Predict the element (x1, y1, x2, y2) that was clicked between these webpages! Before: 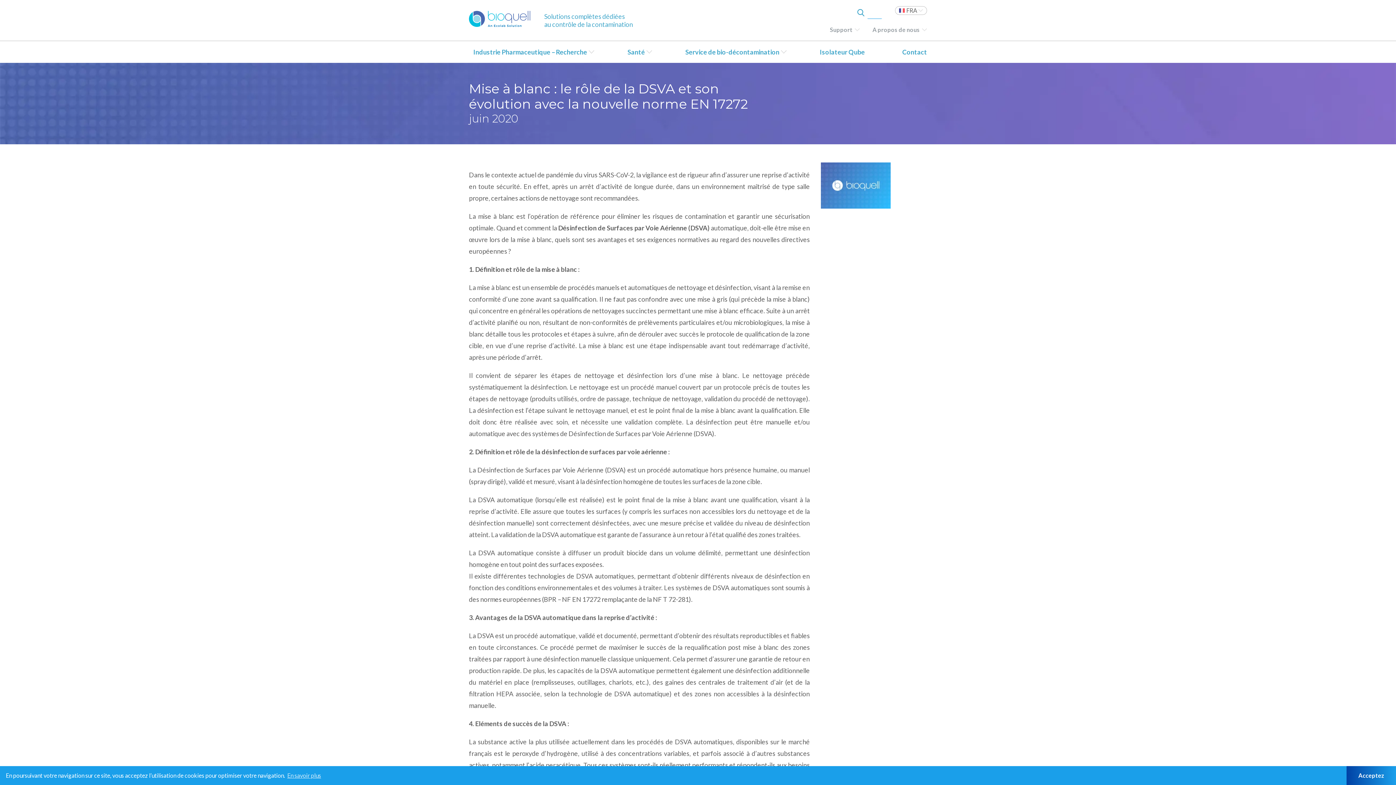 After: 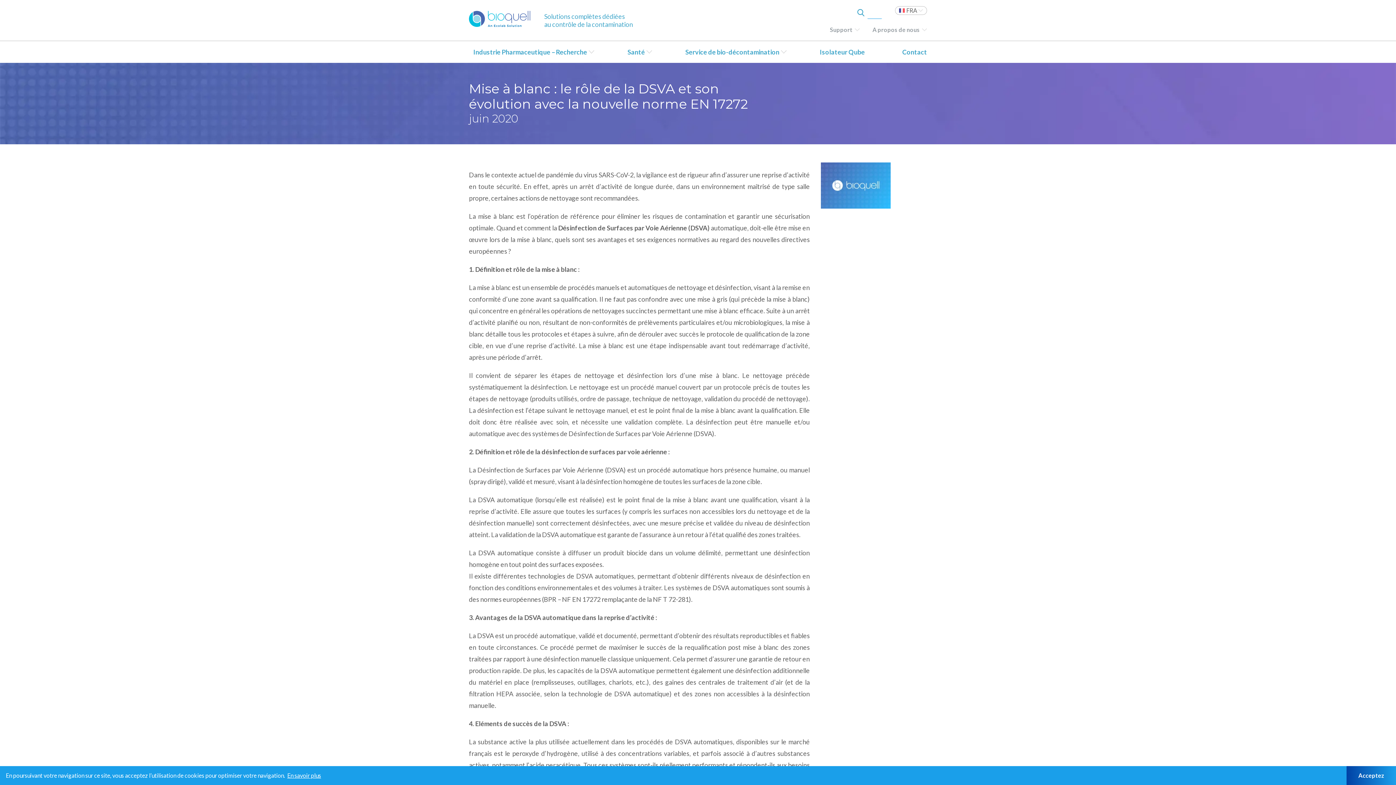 Action: bbox: (286, 770, 322, 781) label: learn more about cookies